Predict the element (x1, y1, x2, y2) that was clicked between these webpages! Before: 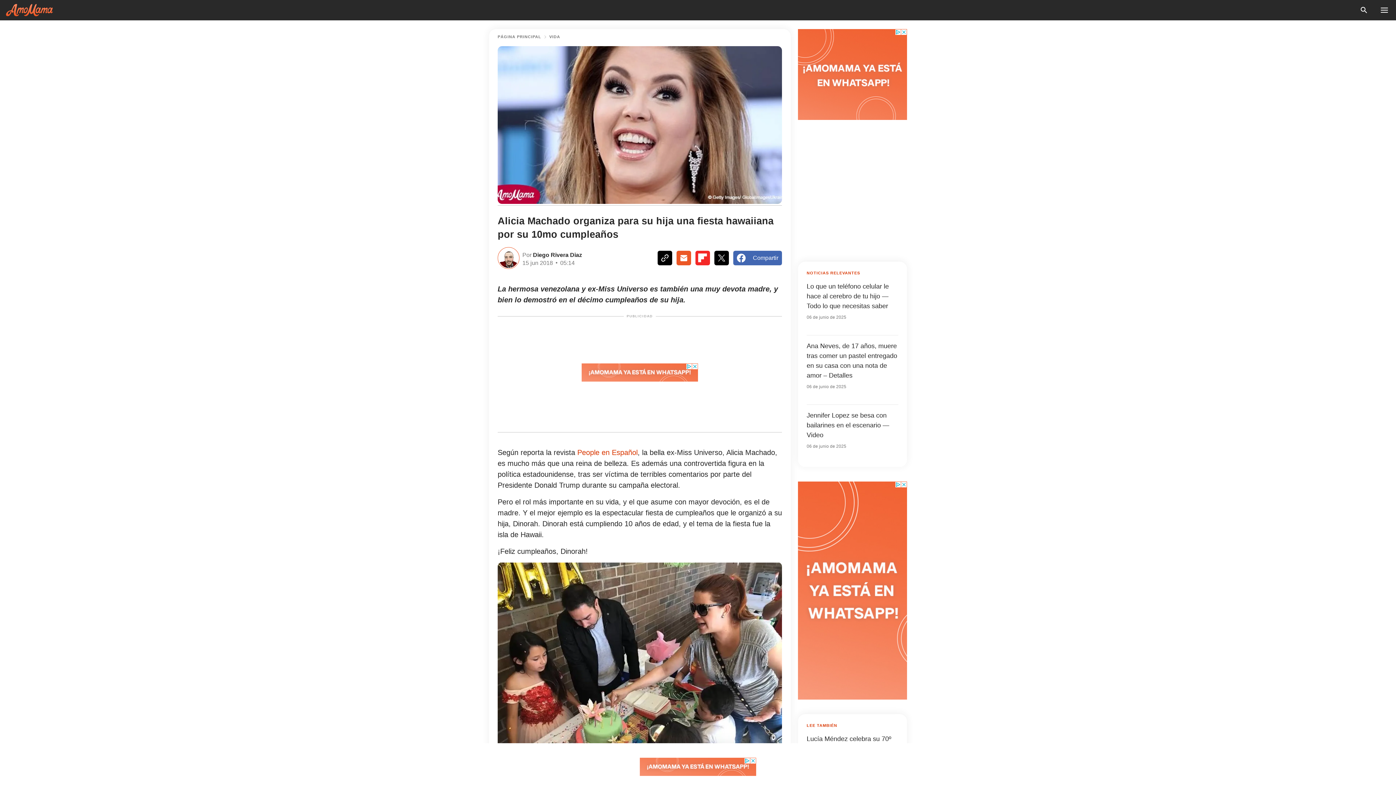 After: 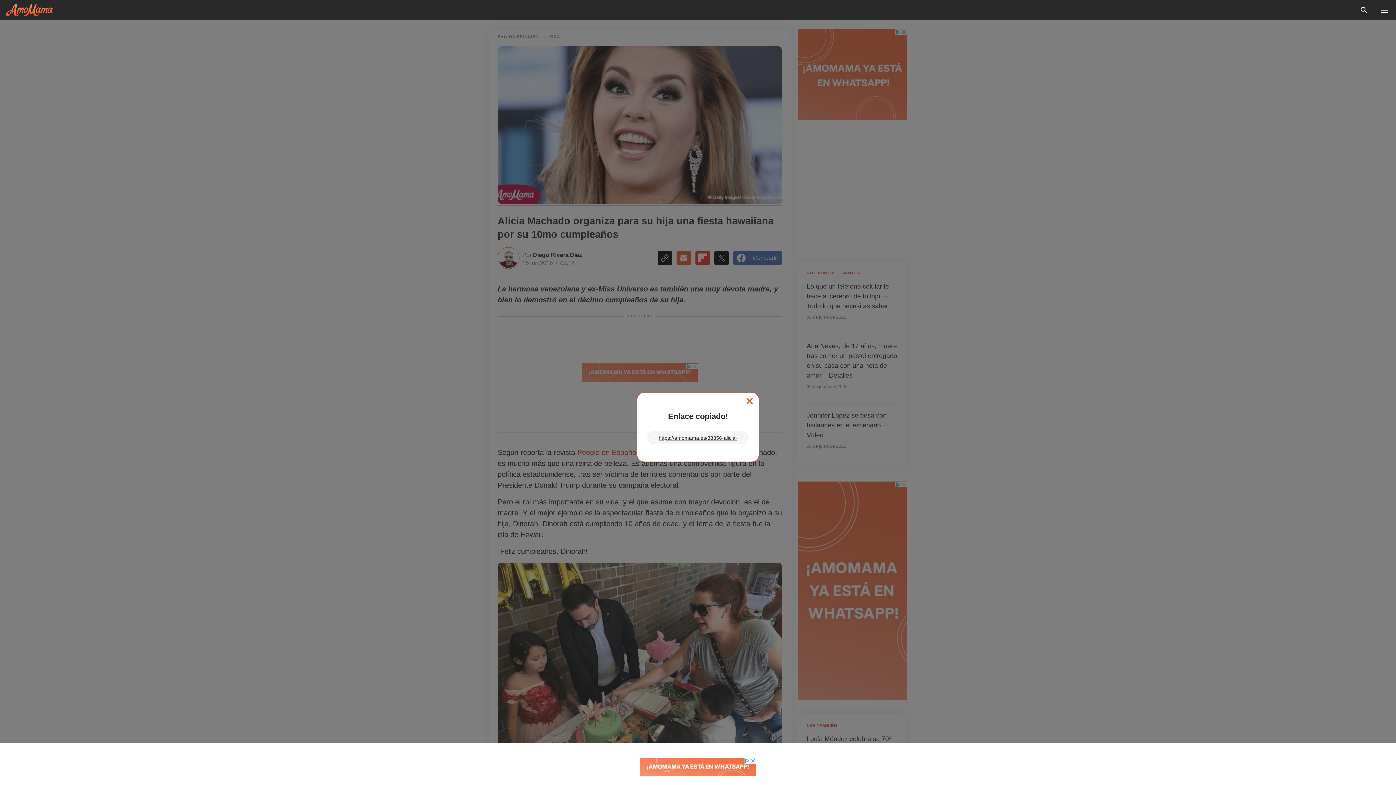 Action: bbox: (657, 251, 672, 265)